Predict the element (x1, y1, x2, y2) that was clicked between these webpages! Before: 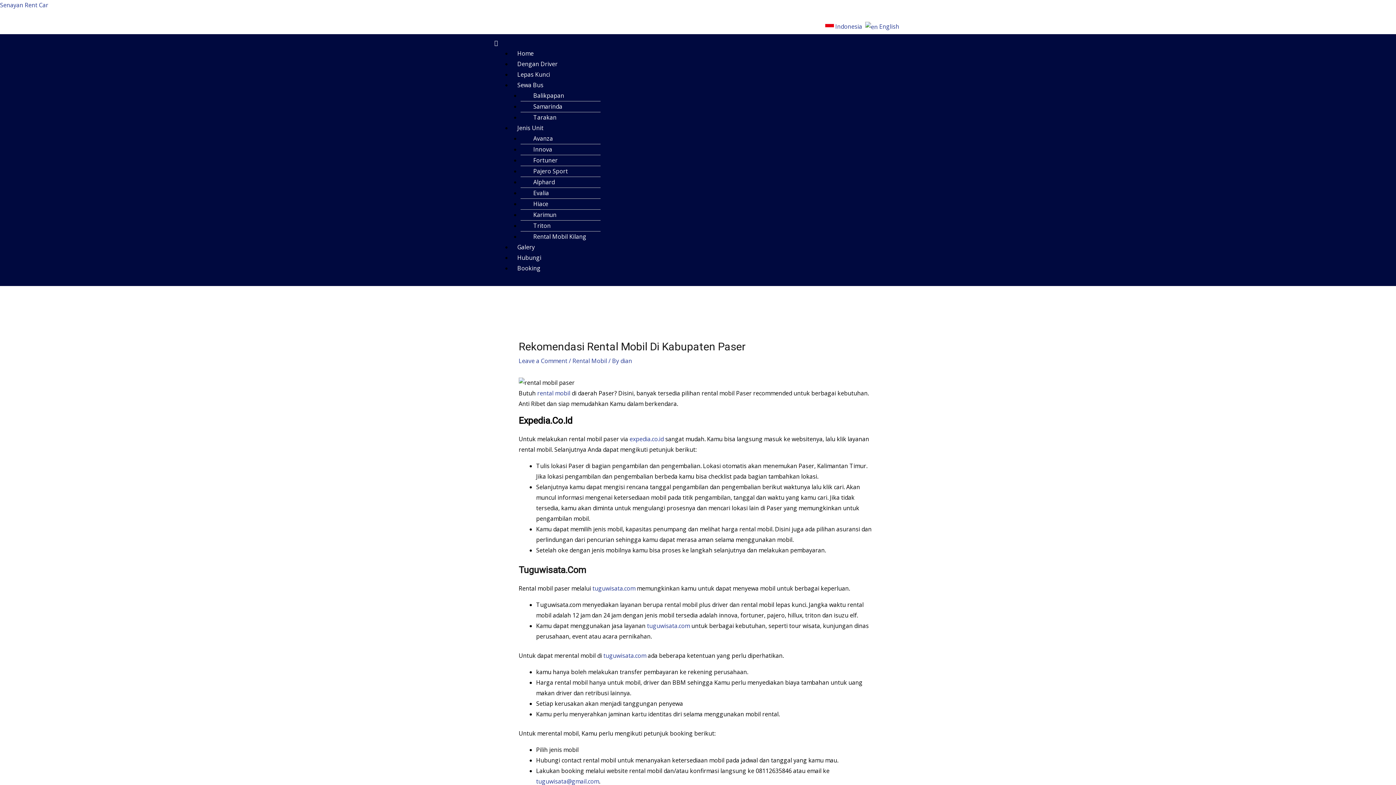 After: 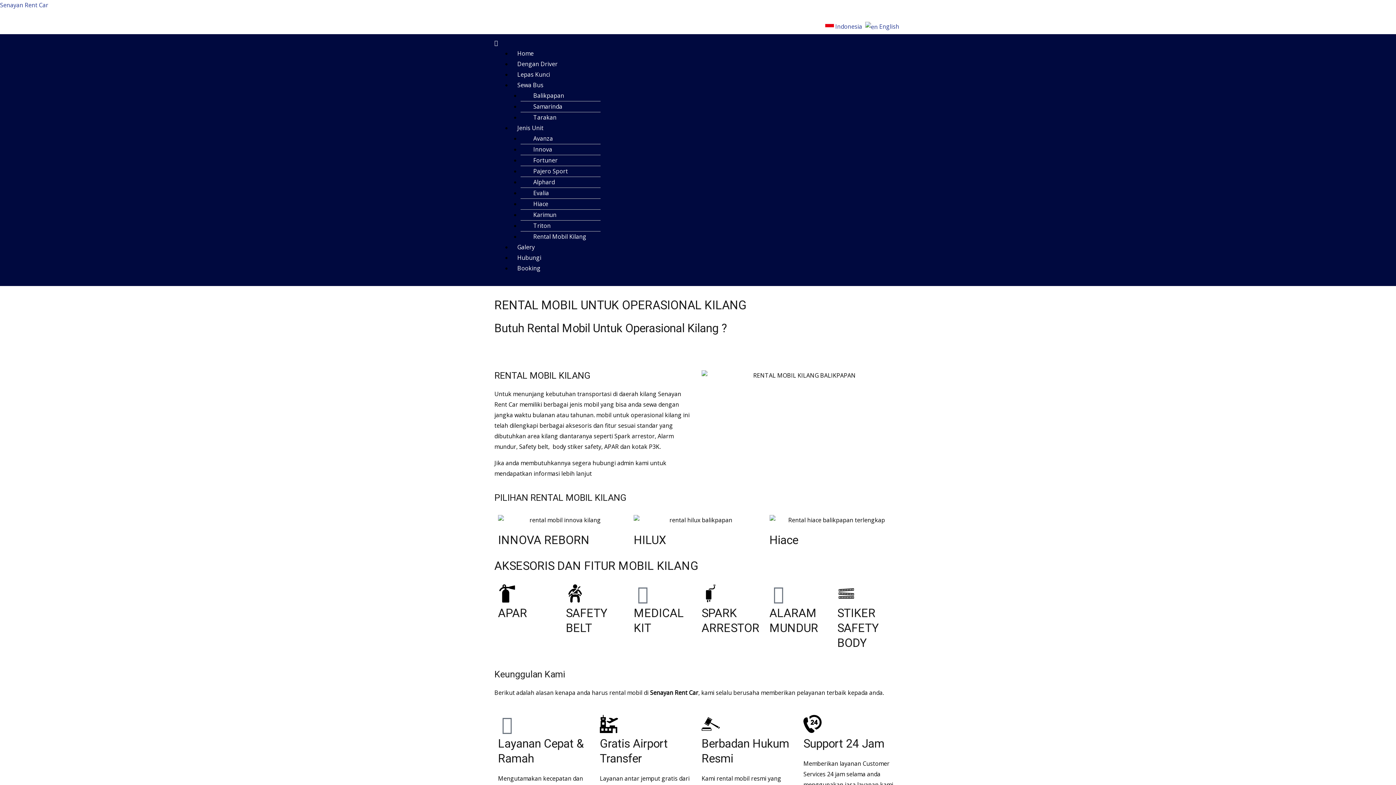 Action: bbox: (520, 230, 592, 249) label: Rental Mobil Kilang